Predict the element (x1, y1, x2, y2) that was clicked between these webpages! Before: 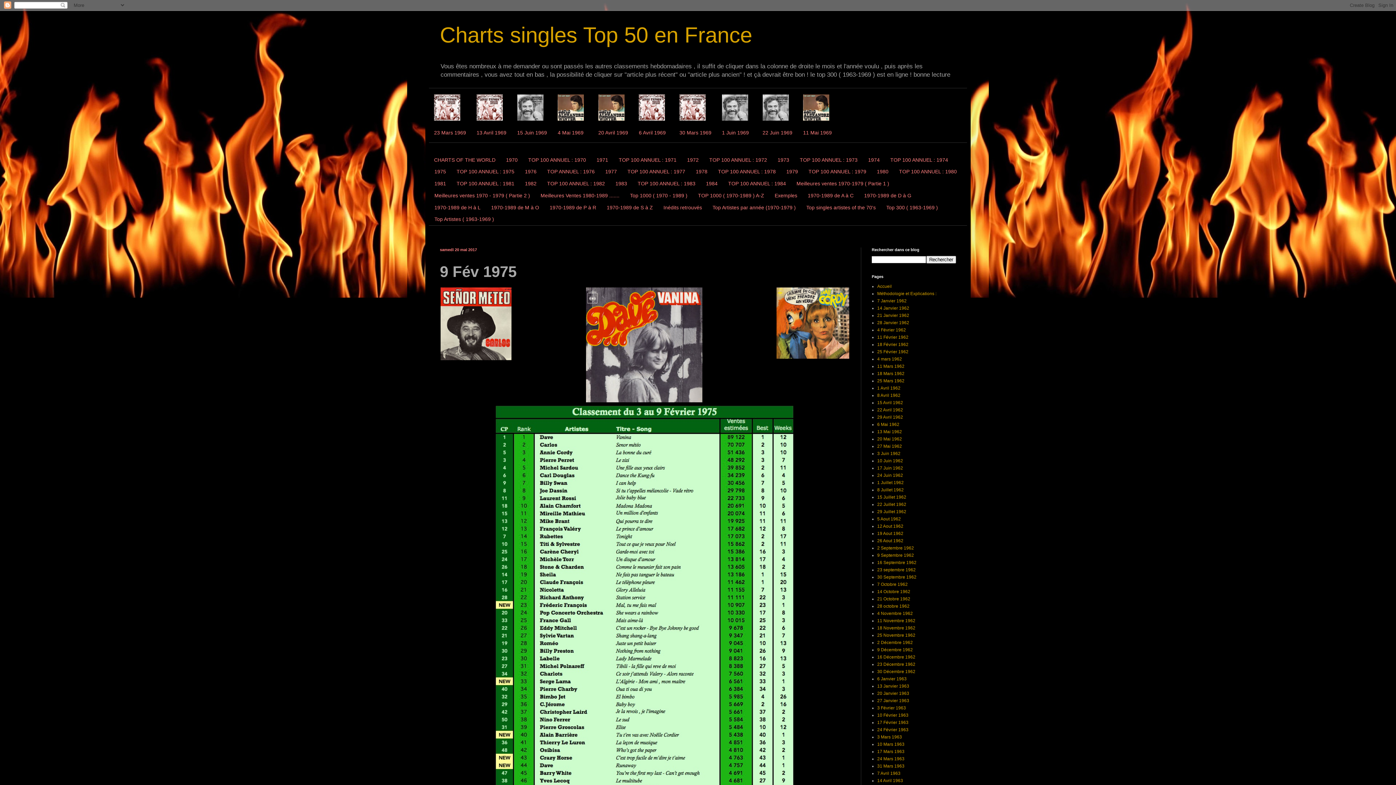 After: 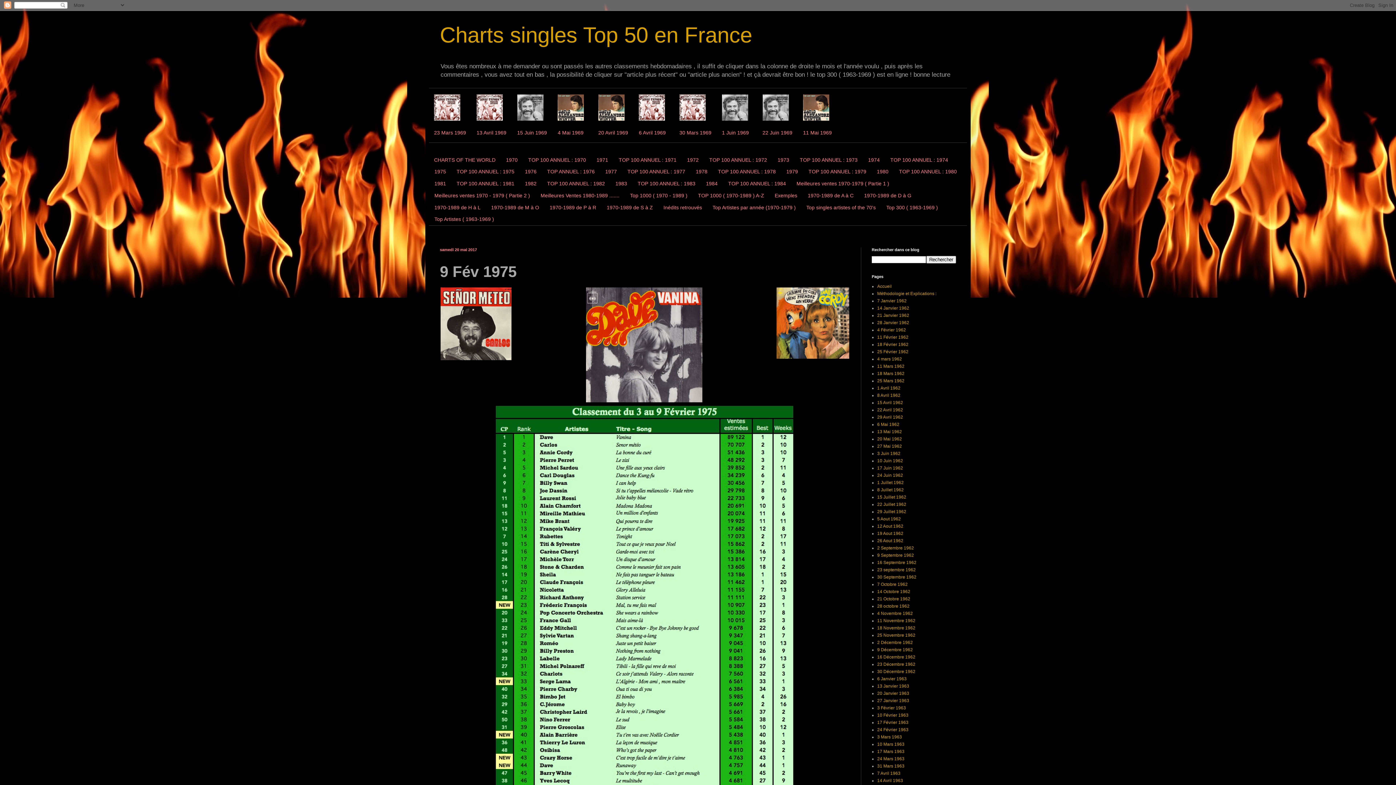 Action: bbox: (593, 91, 631, 124)